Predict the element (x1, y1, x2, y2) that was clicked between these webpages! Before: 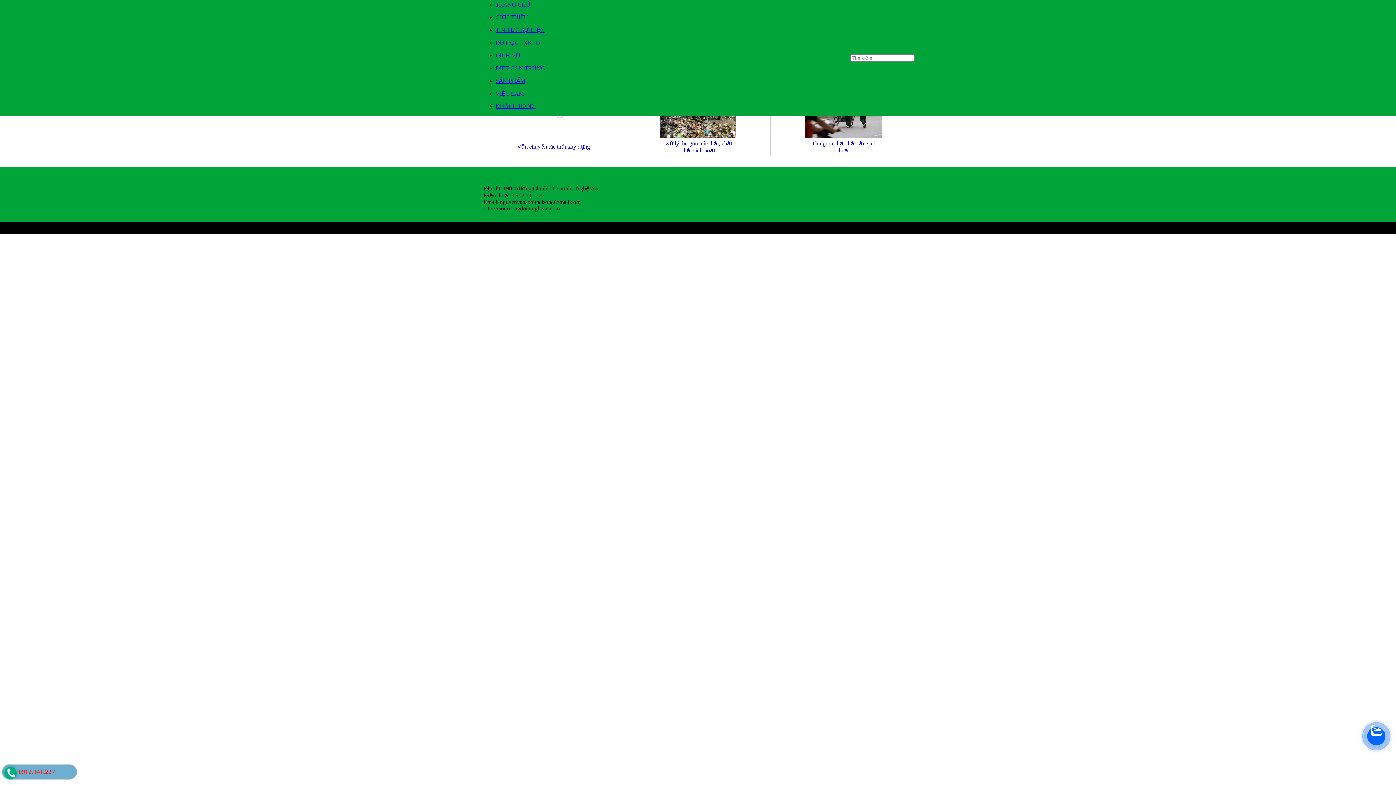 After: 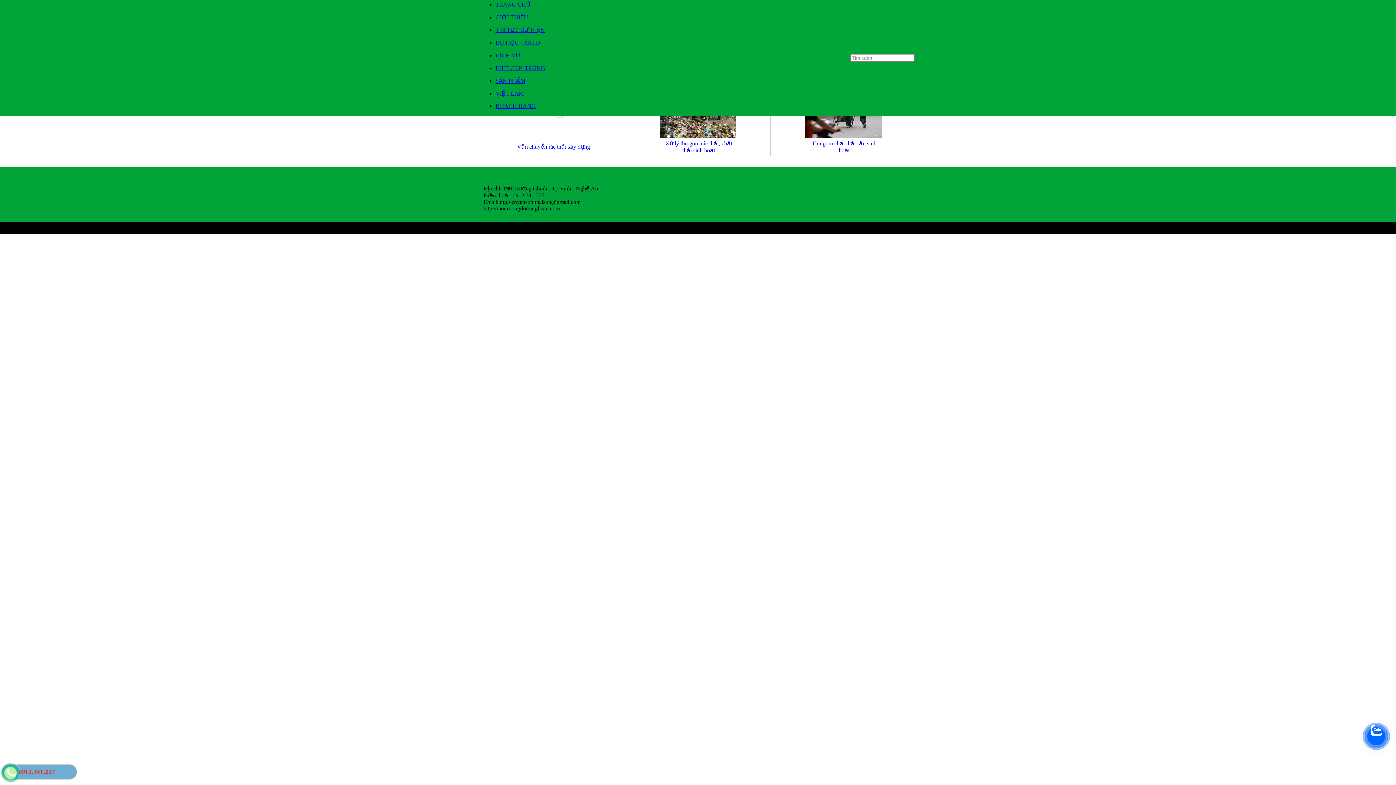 Action: bbox: (4, 767, 16, 779)